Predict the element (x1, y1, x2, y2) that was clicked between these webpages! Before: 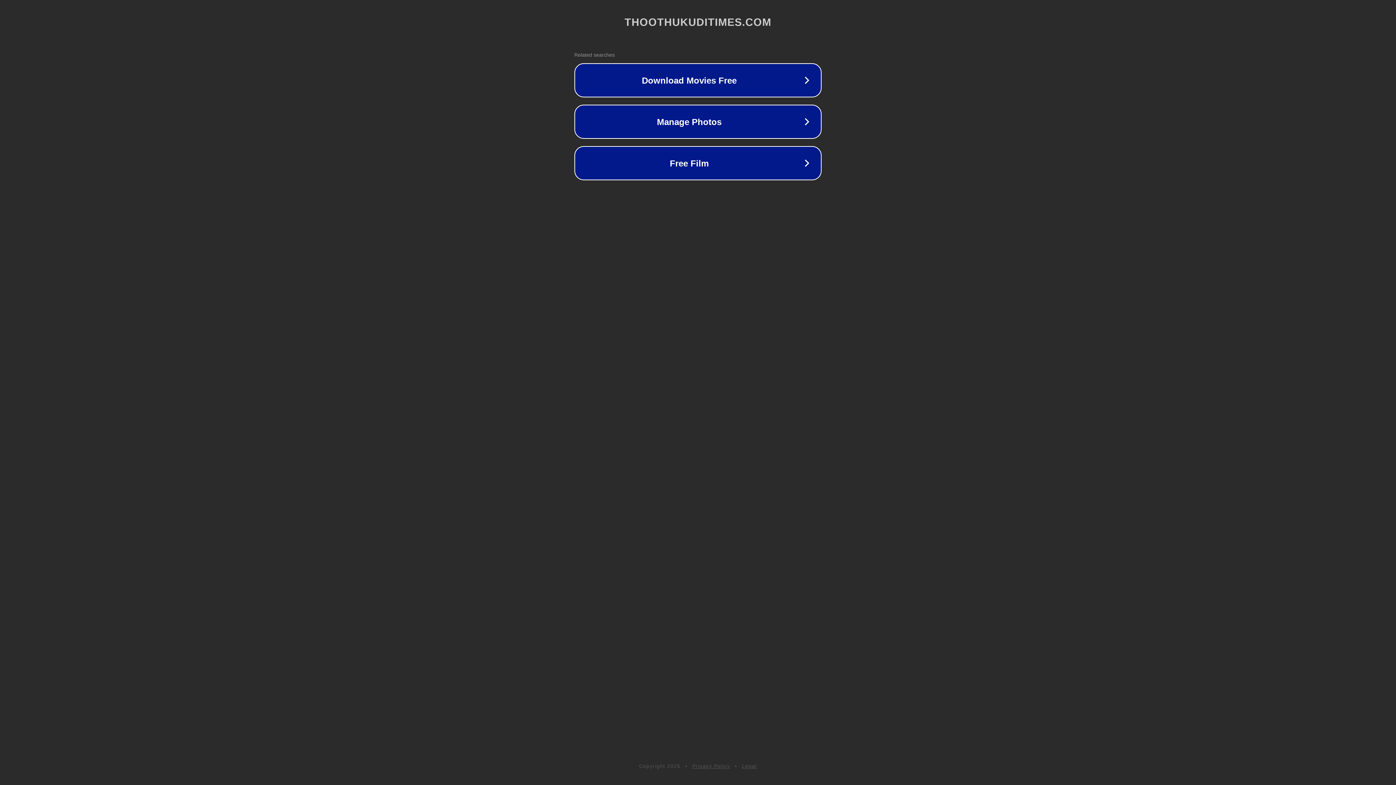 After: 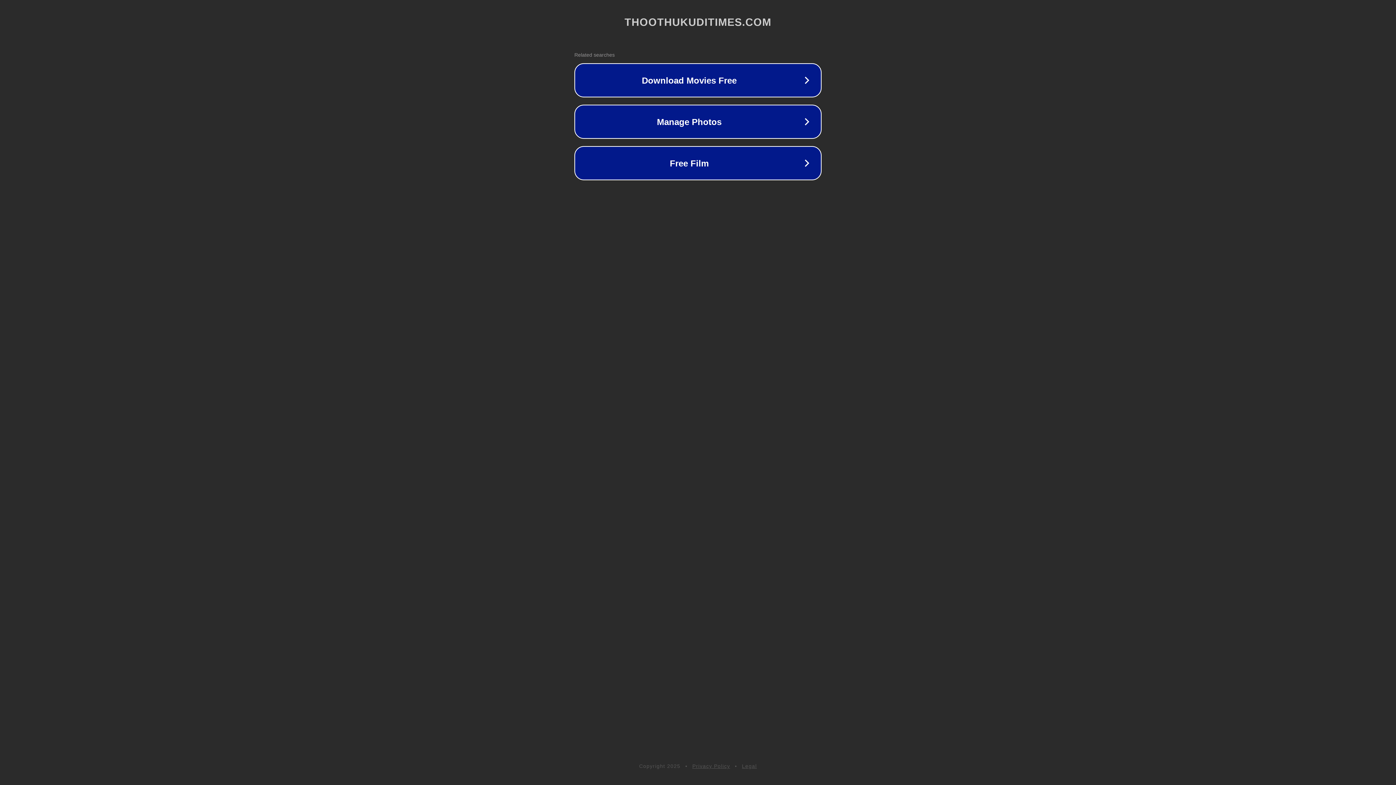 Action: label: Privacy Policy bbox: (692, 763, 730, 769)